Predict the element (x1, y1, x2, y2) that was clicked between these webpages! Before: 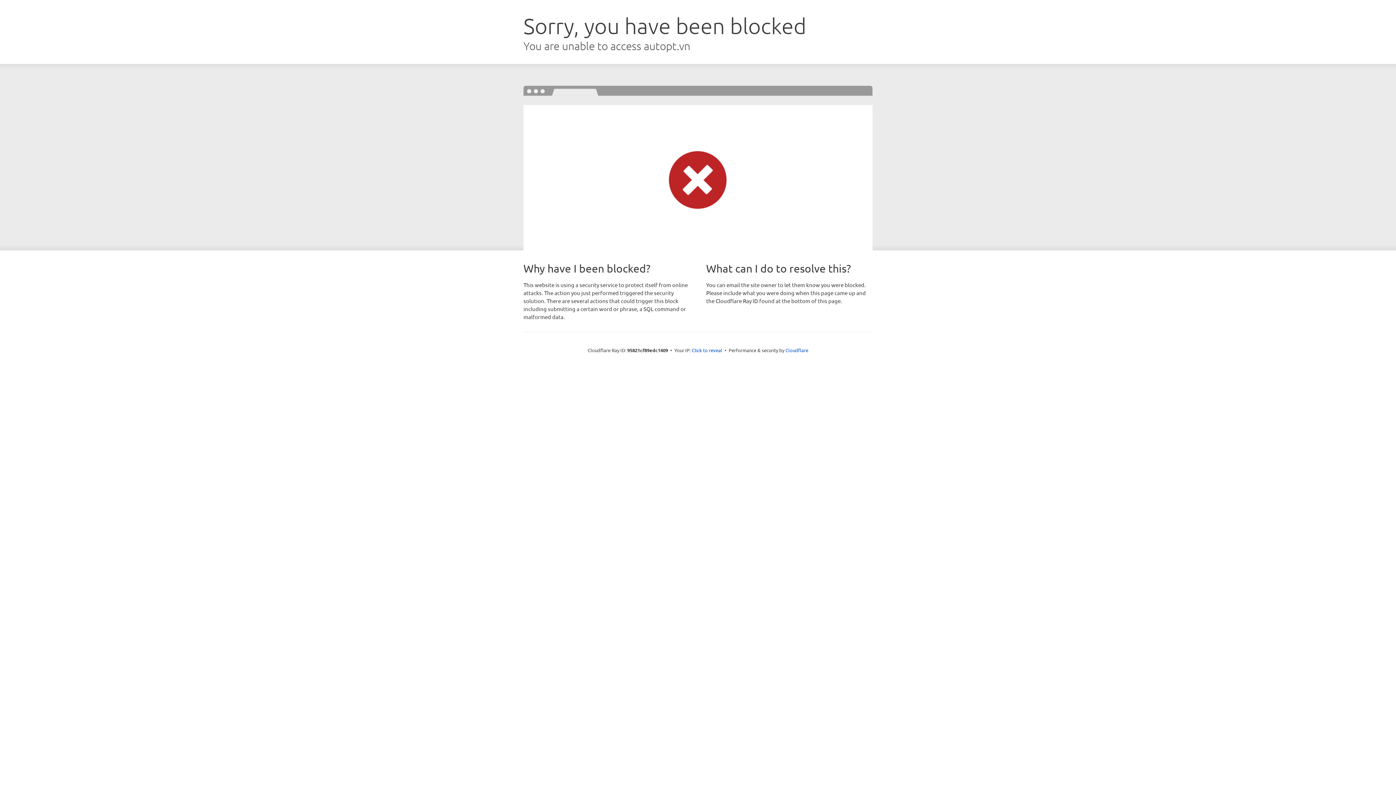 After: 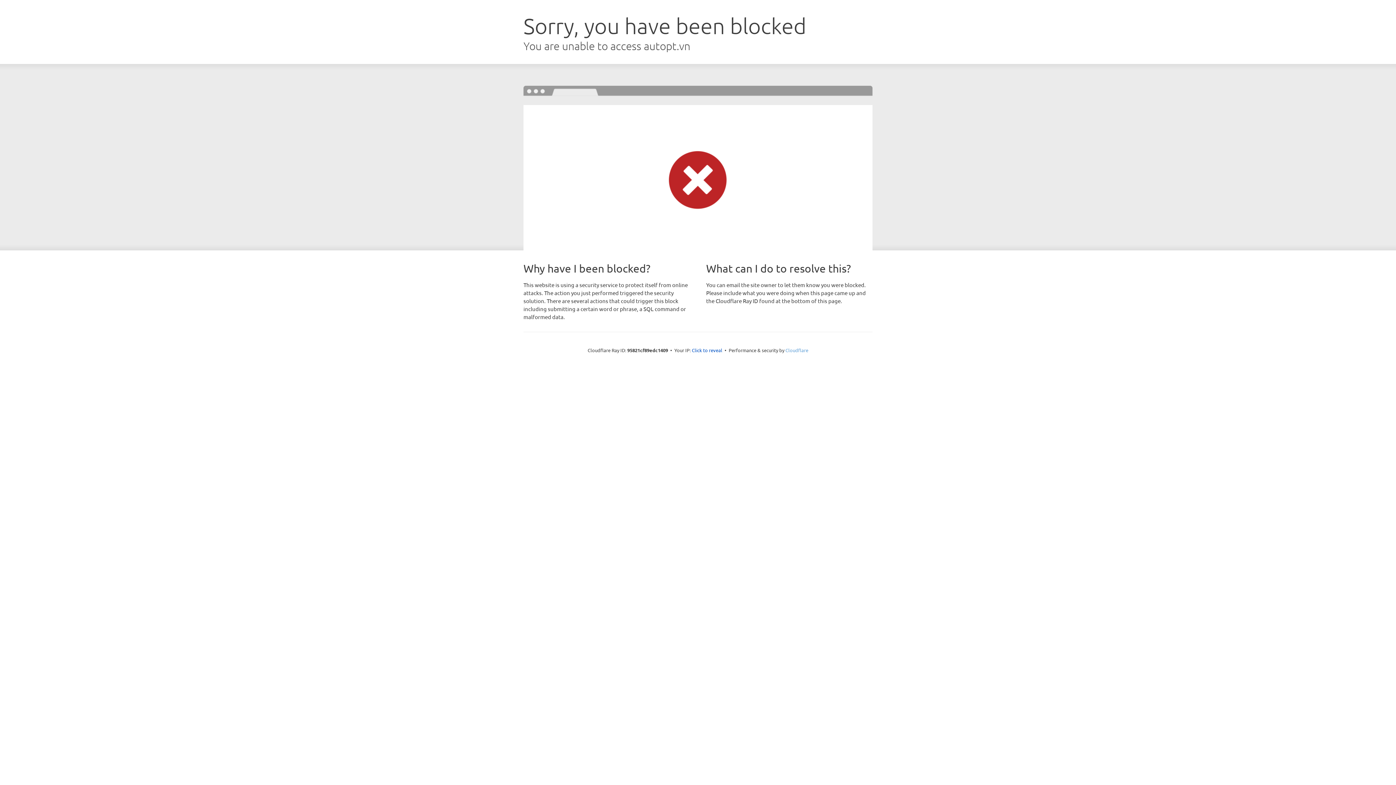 Action: bbox: (785, 347, 808, 353) label: Cloudflare